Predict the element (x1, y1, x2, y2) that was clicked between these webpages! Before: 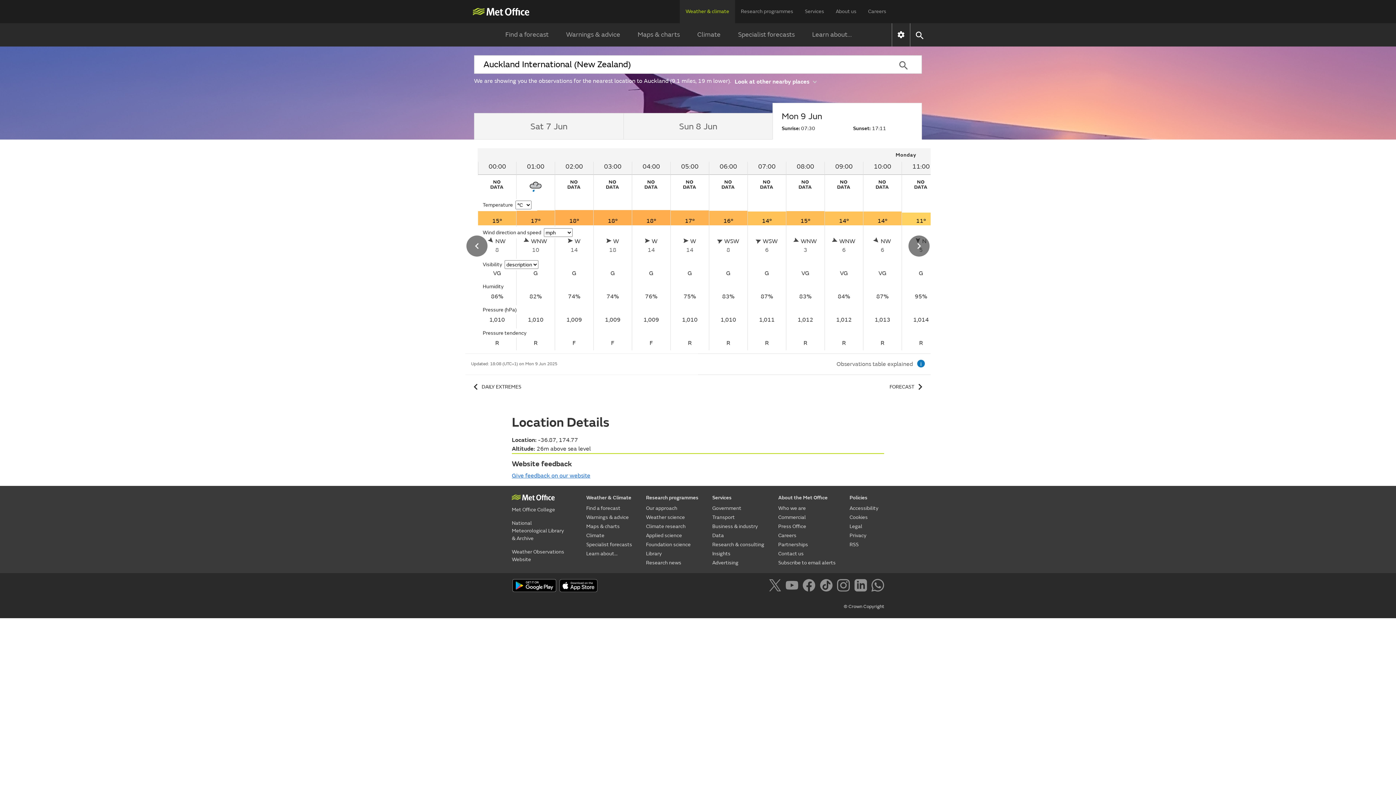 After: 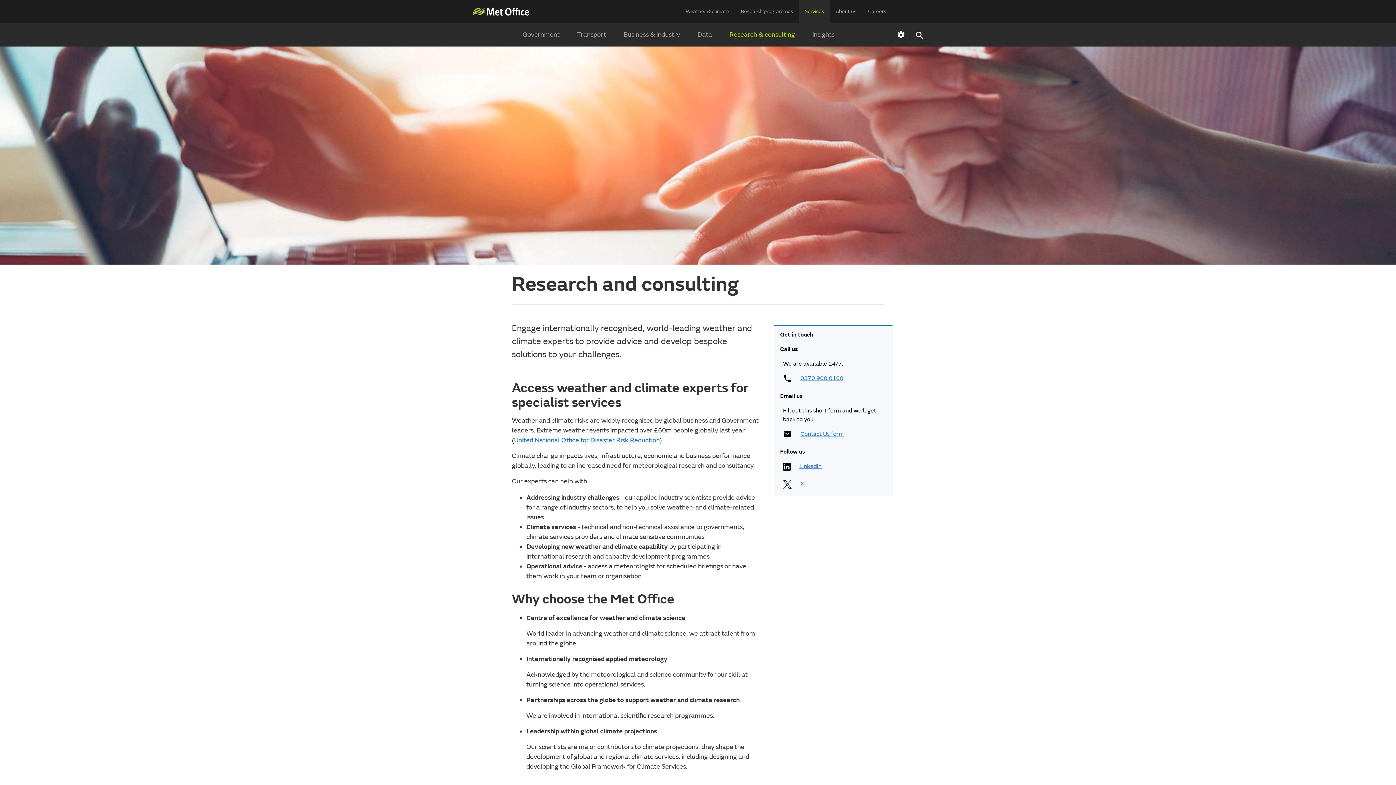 Action: label: Research & consulting bbox: (712, 540, 764, 549)